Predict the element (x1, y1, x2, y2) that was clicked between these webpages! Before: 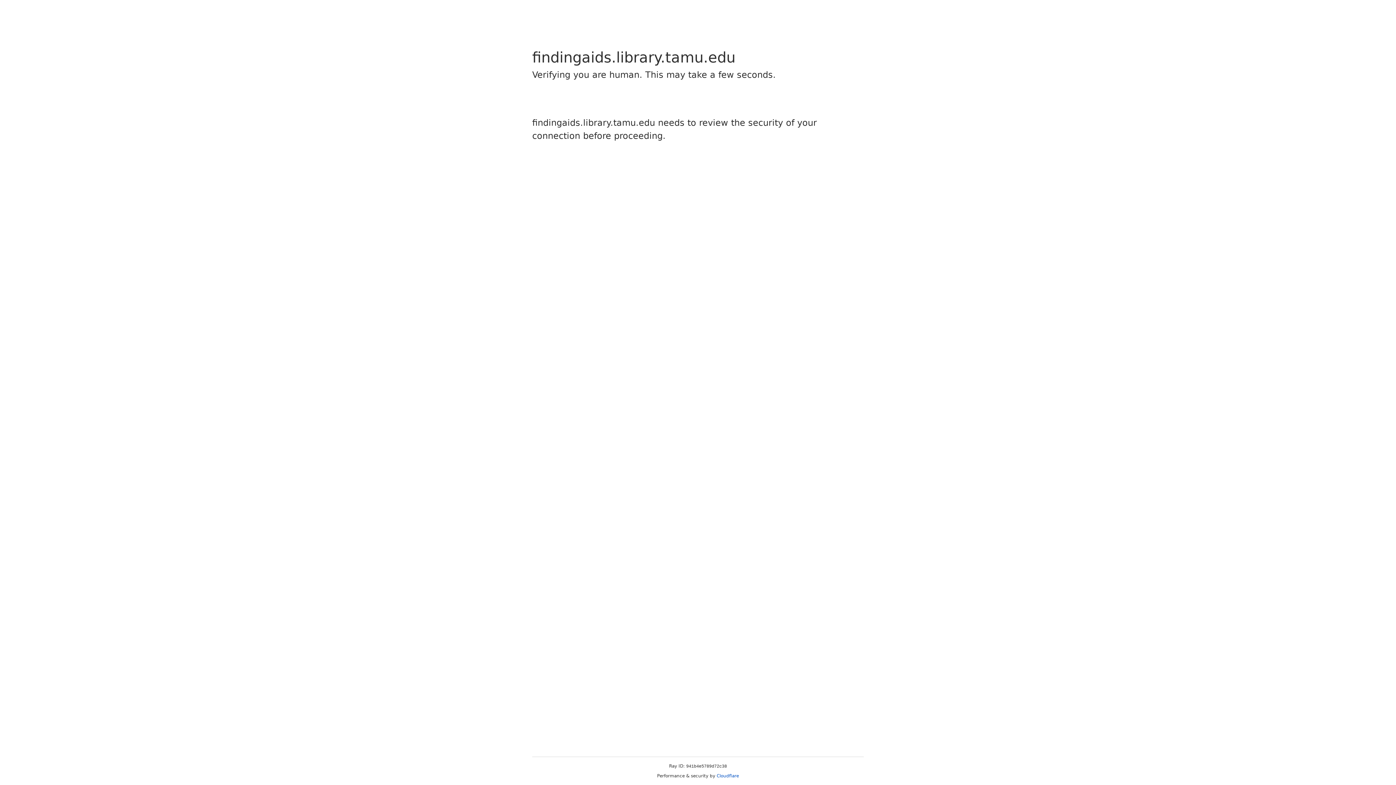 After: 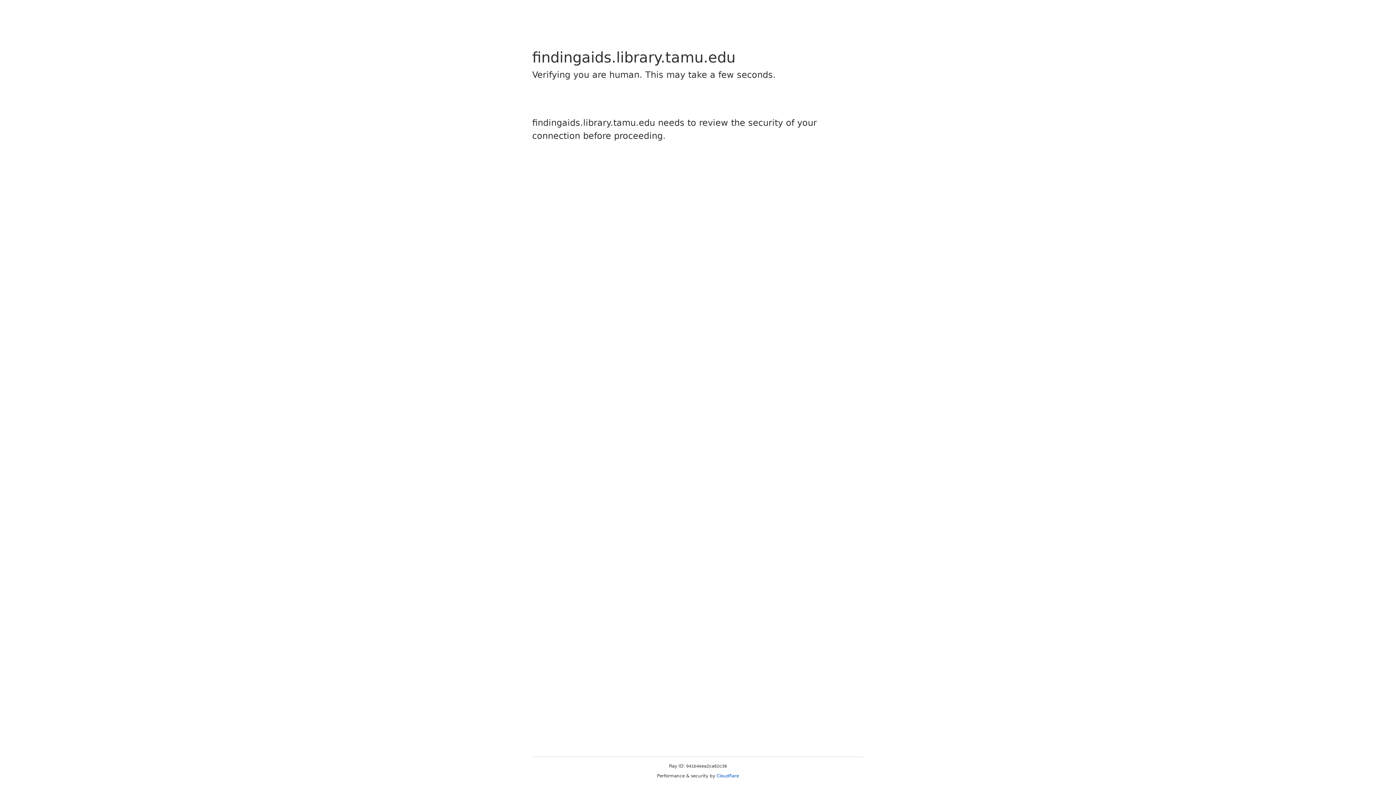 Action: label: Cloudflare bbox: (716, 773, 739, 778)